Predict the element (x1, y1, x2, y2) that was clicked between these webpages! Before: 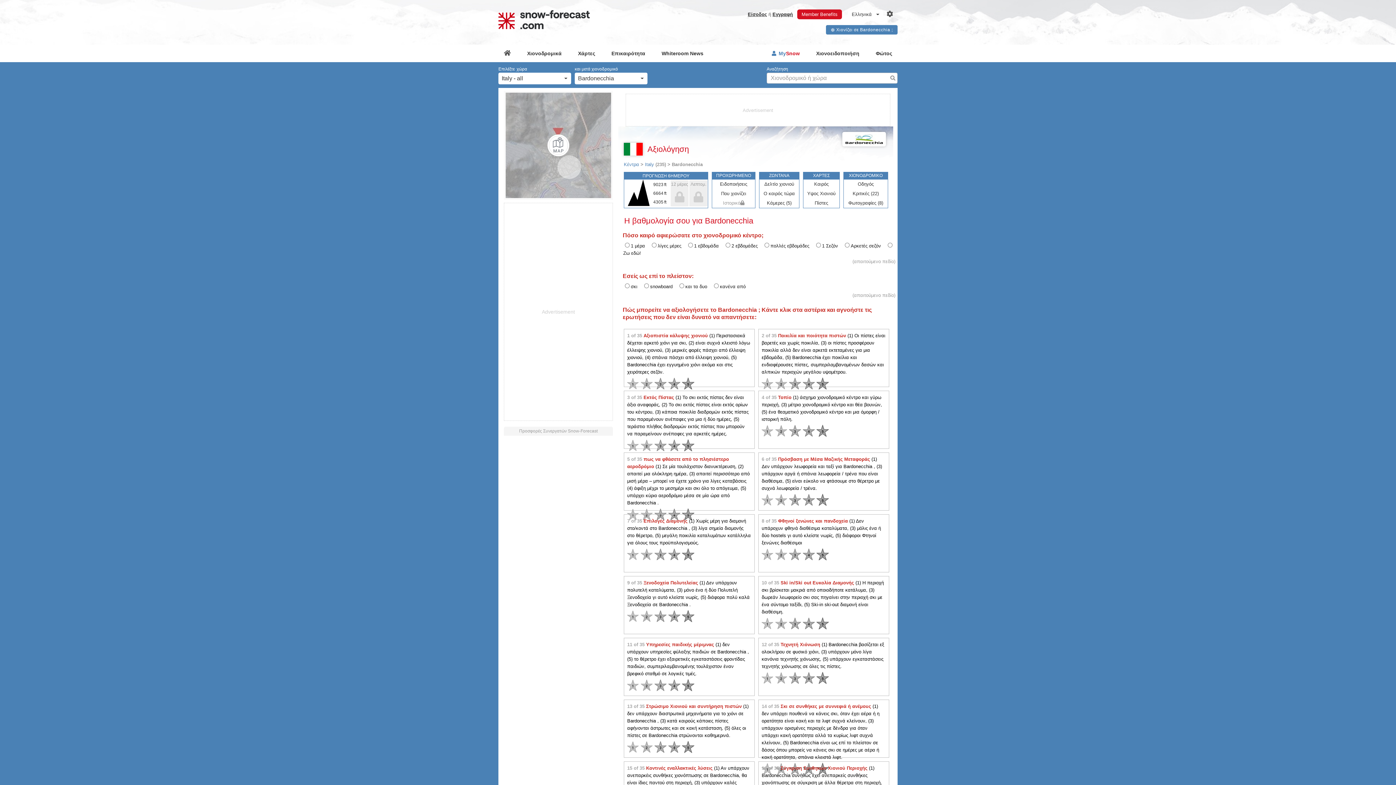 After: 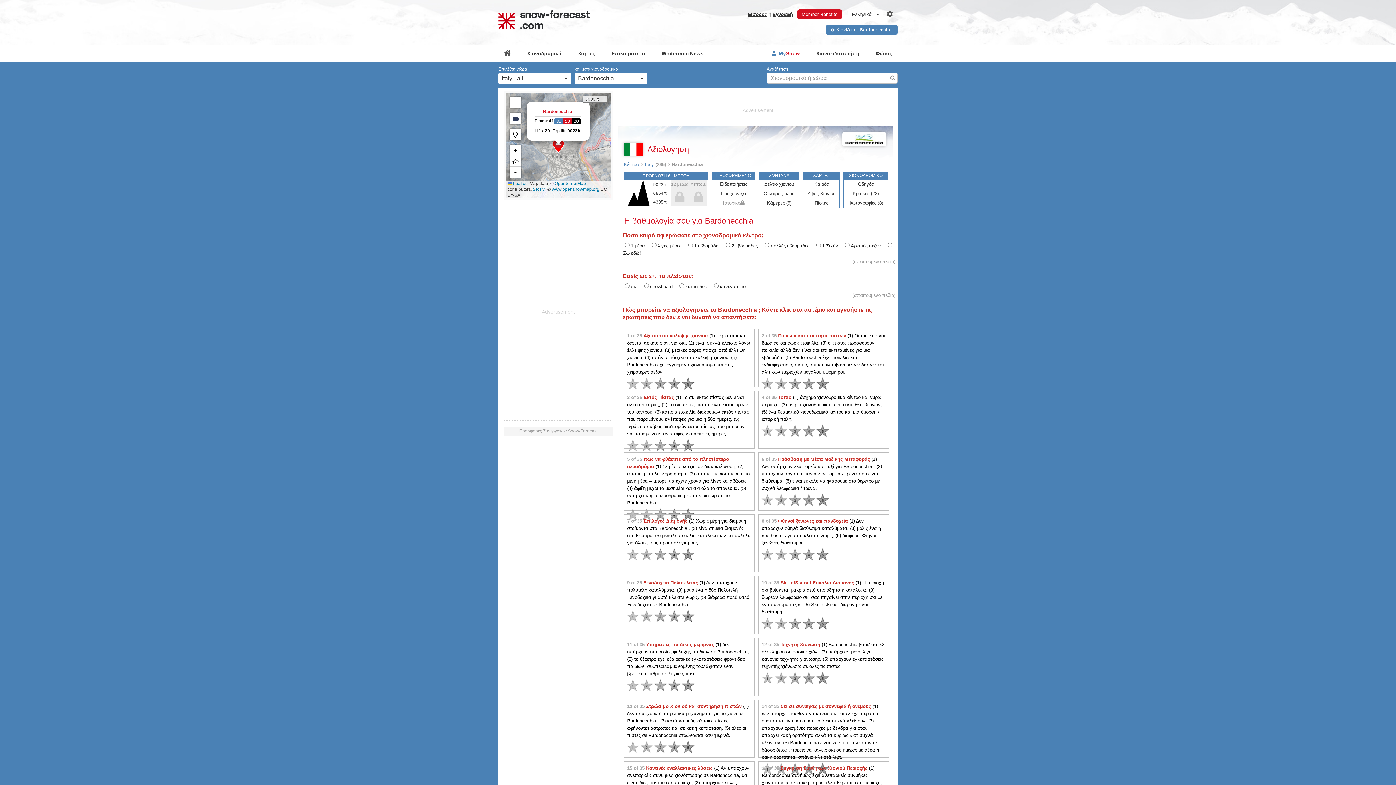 Action: bbox: (547, 134, 569, 156) label: Load dynamic map